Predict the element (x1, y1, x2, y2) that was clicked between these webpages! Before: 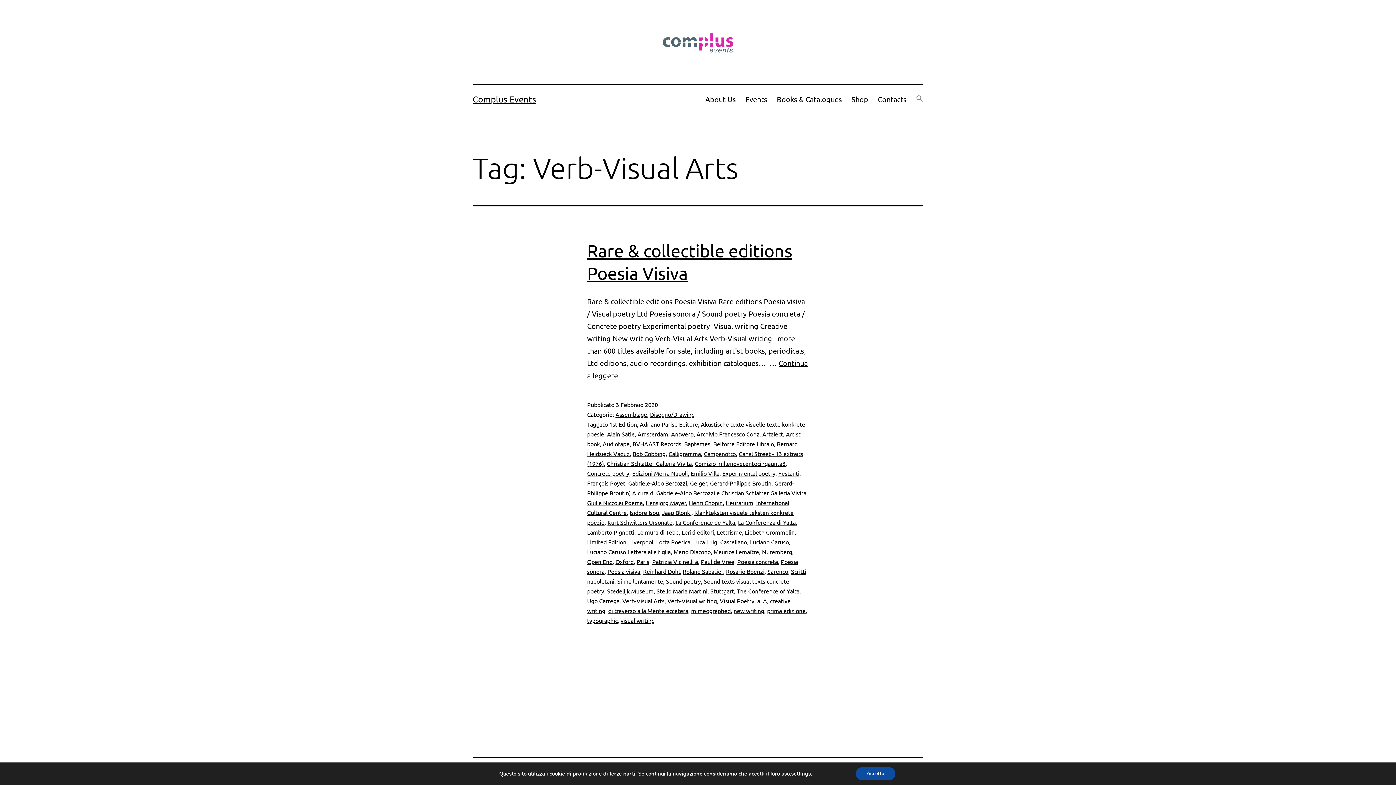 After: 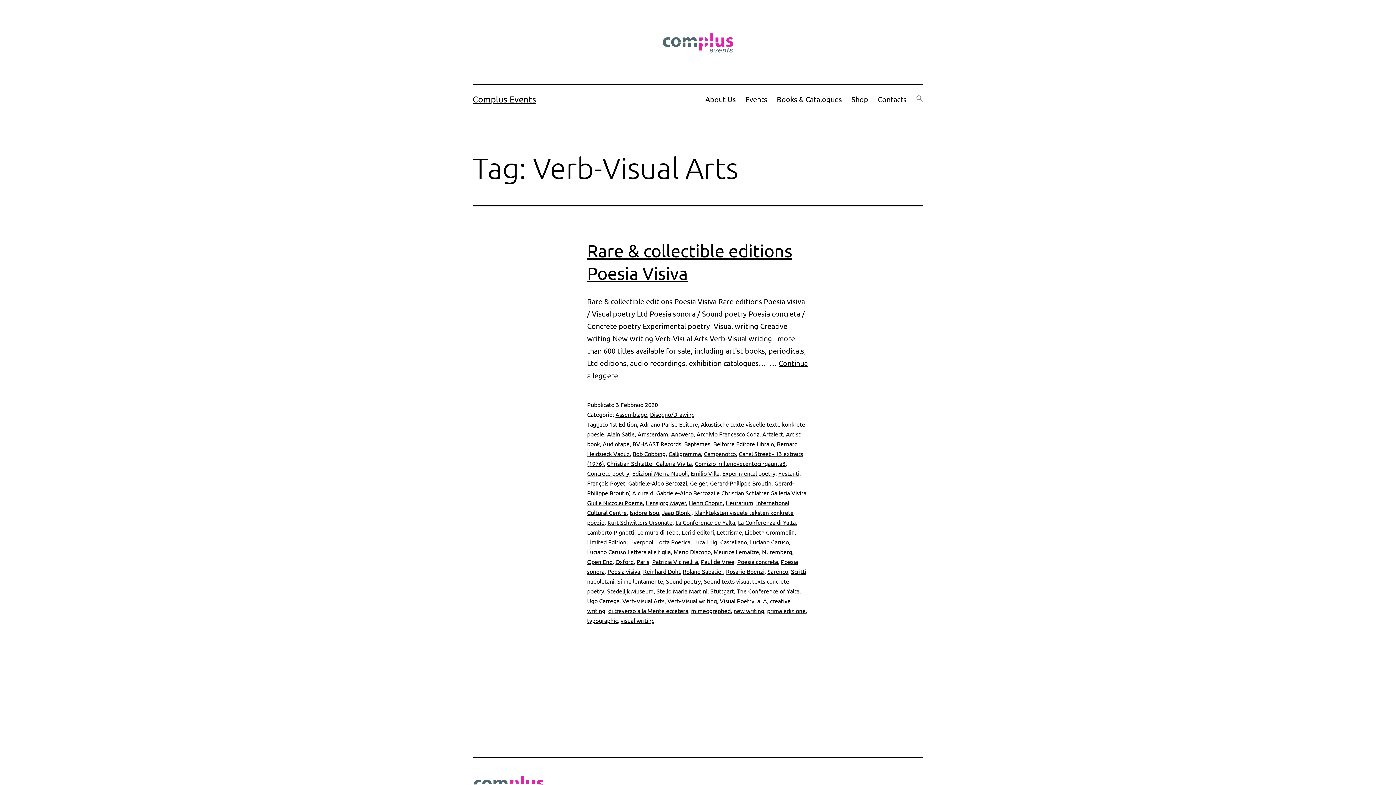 Action: bbox: (861, 767, 902, 780) label: Accetto